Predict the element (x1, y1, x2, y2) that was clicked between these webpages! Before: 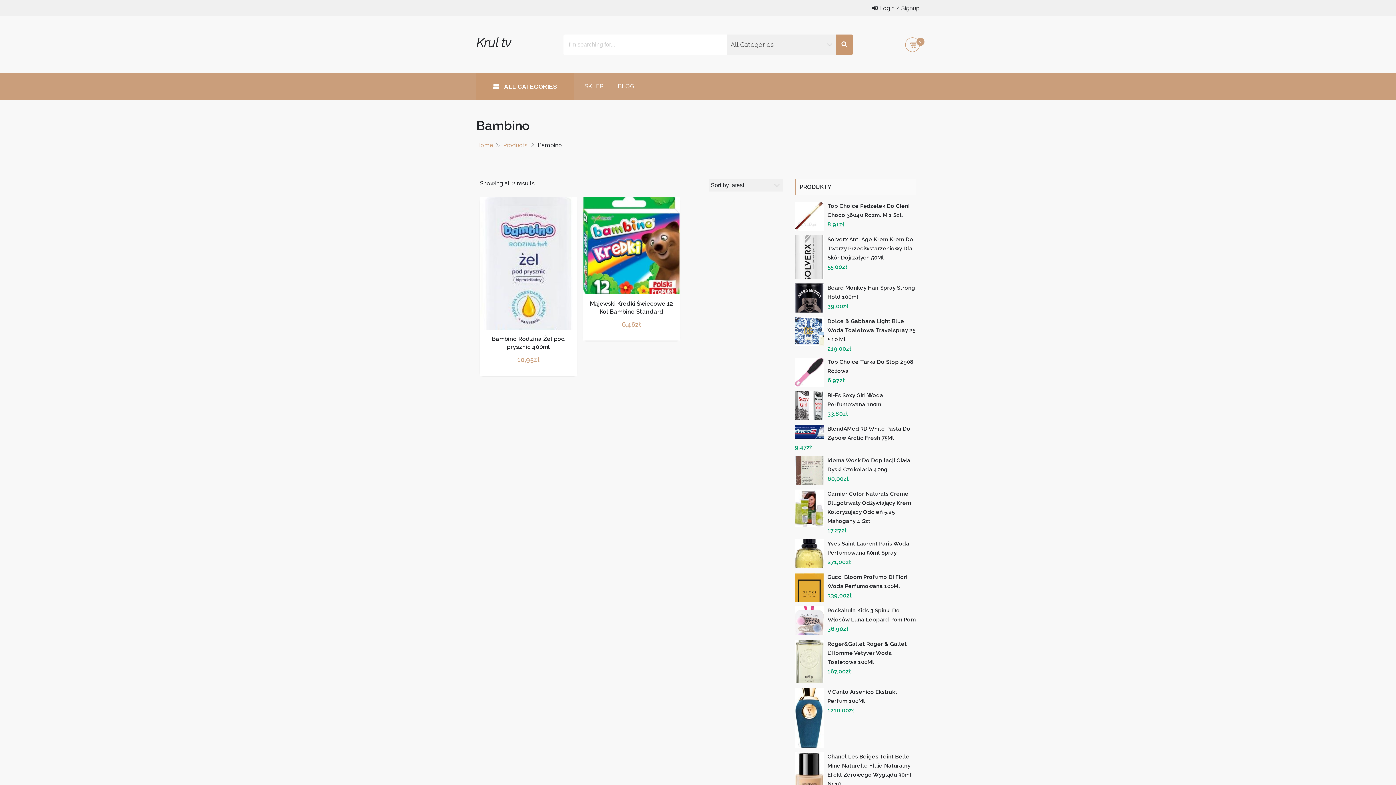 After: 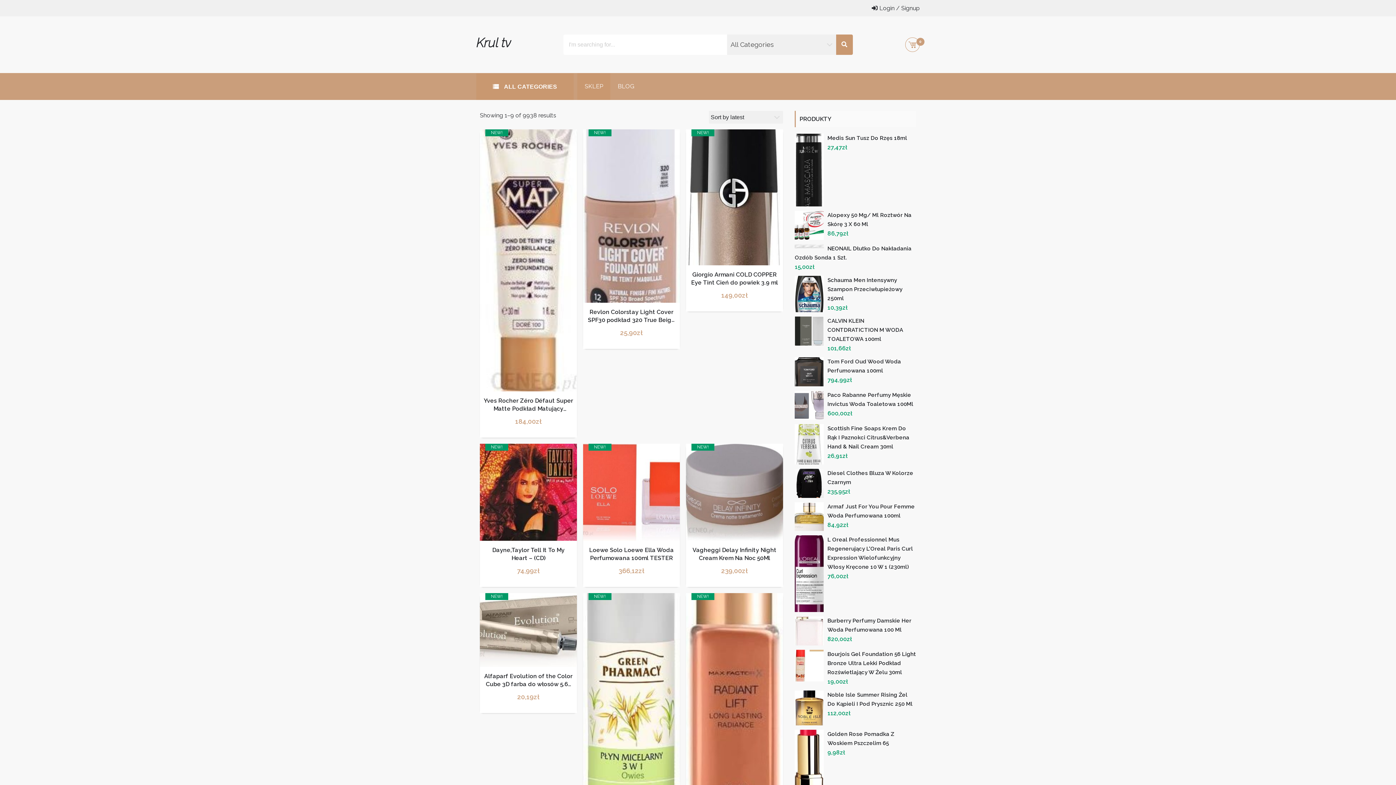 Action: bbox: (476, 35, 510, 50) label: Krul tv